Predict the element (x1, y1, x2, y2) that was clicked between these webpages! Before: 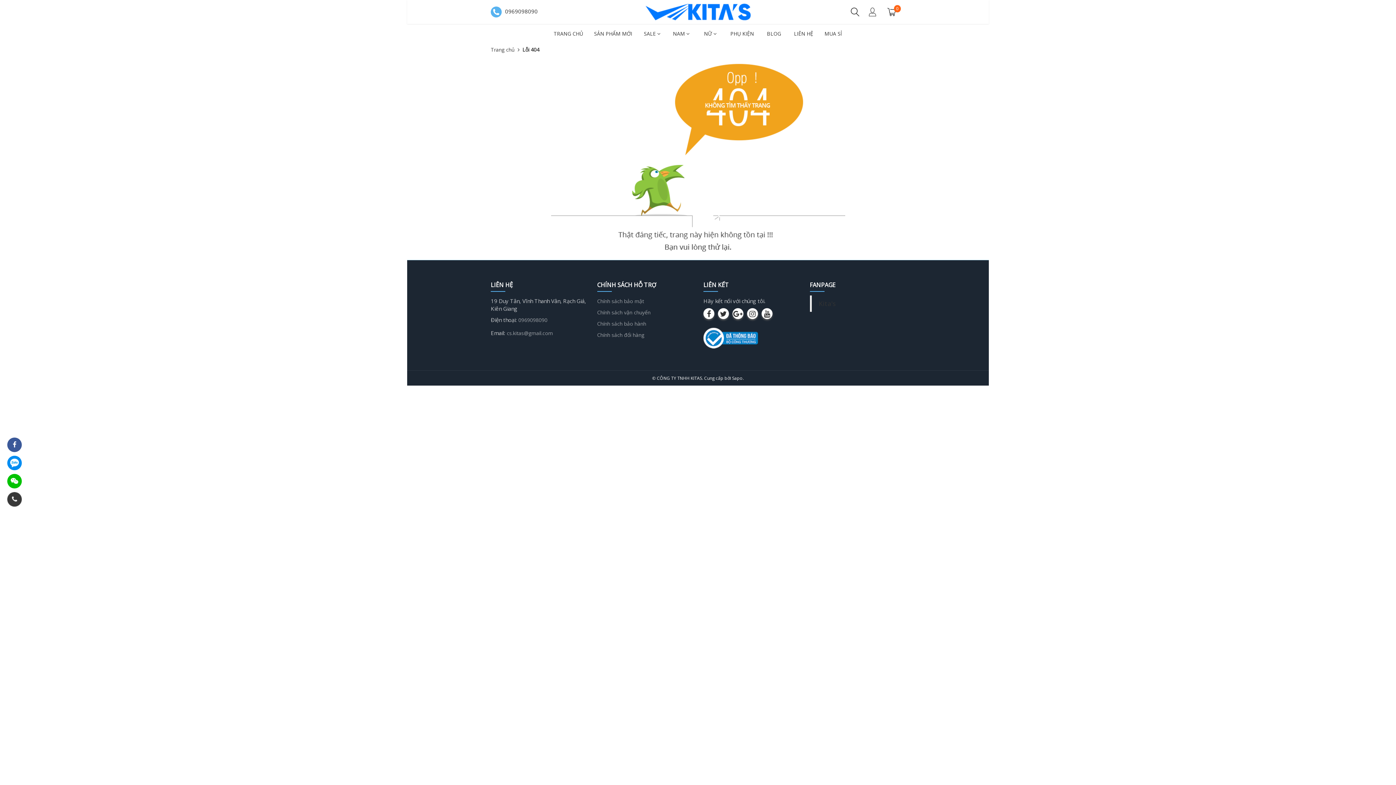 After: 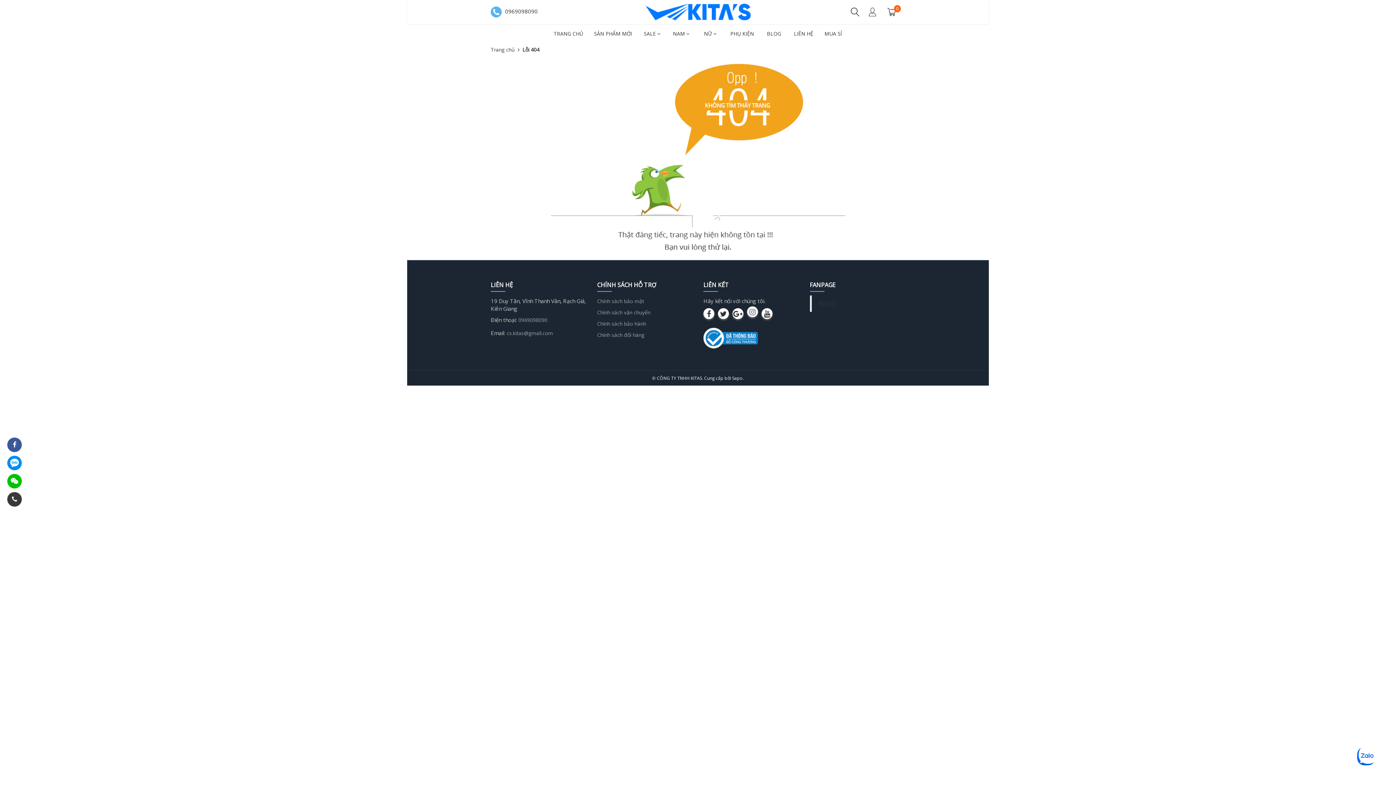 Action: bbox: (747, 308, 758, 319)